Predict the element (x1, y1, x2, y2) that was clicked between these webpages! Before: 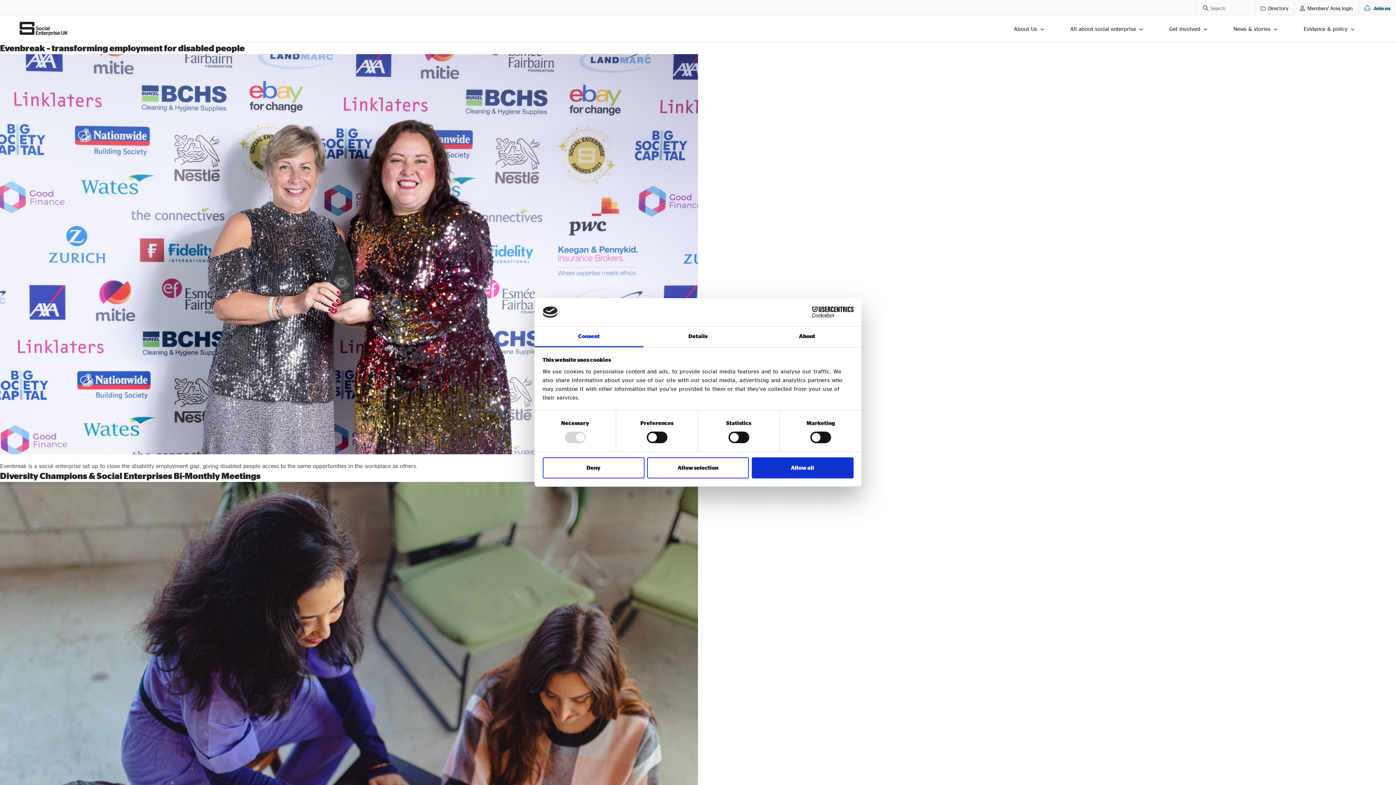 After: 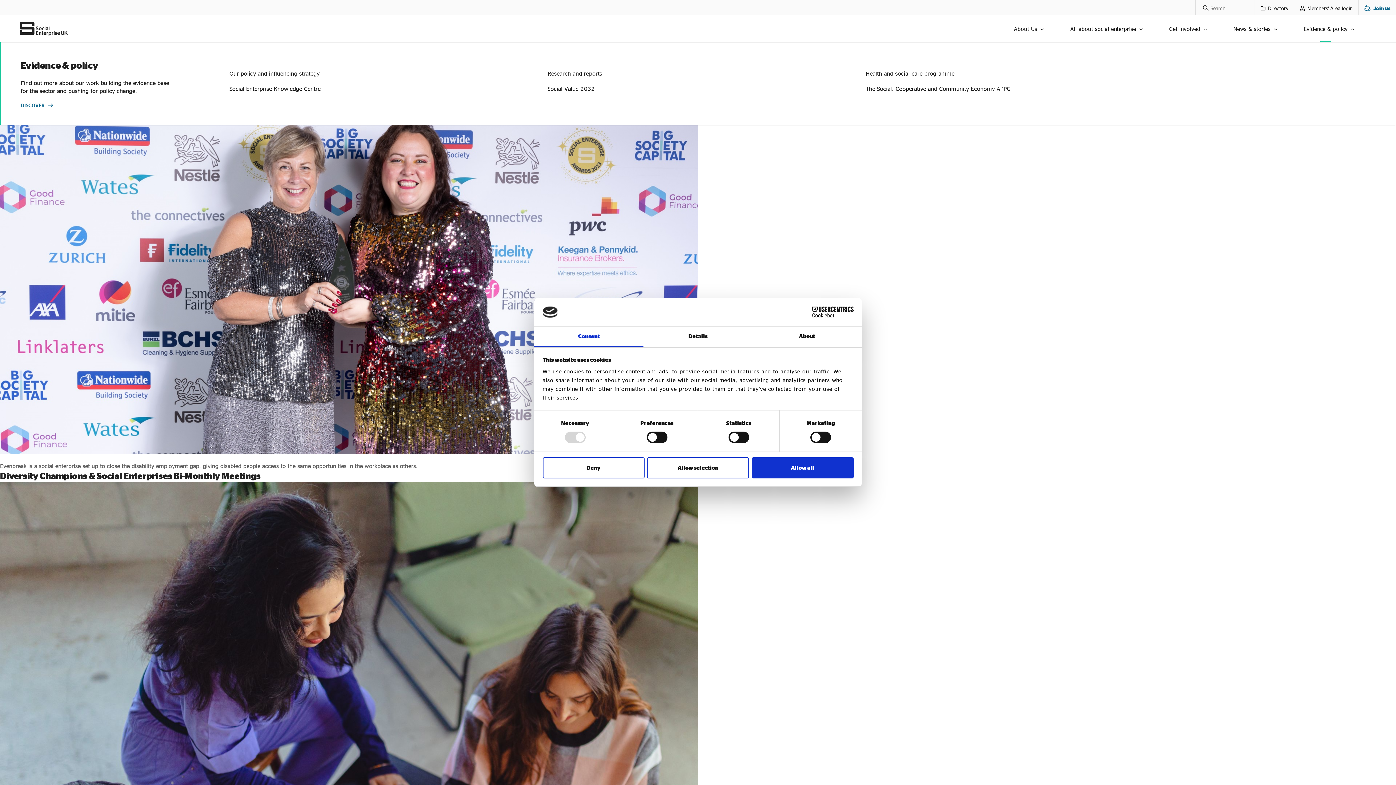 Action: label: Evidence & policy bbox: (1304, 15, 1358, 42)